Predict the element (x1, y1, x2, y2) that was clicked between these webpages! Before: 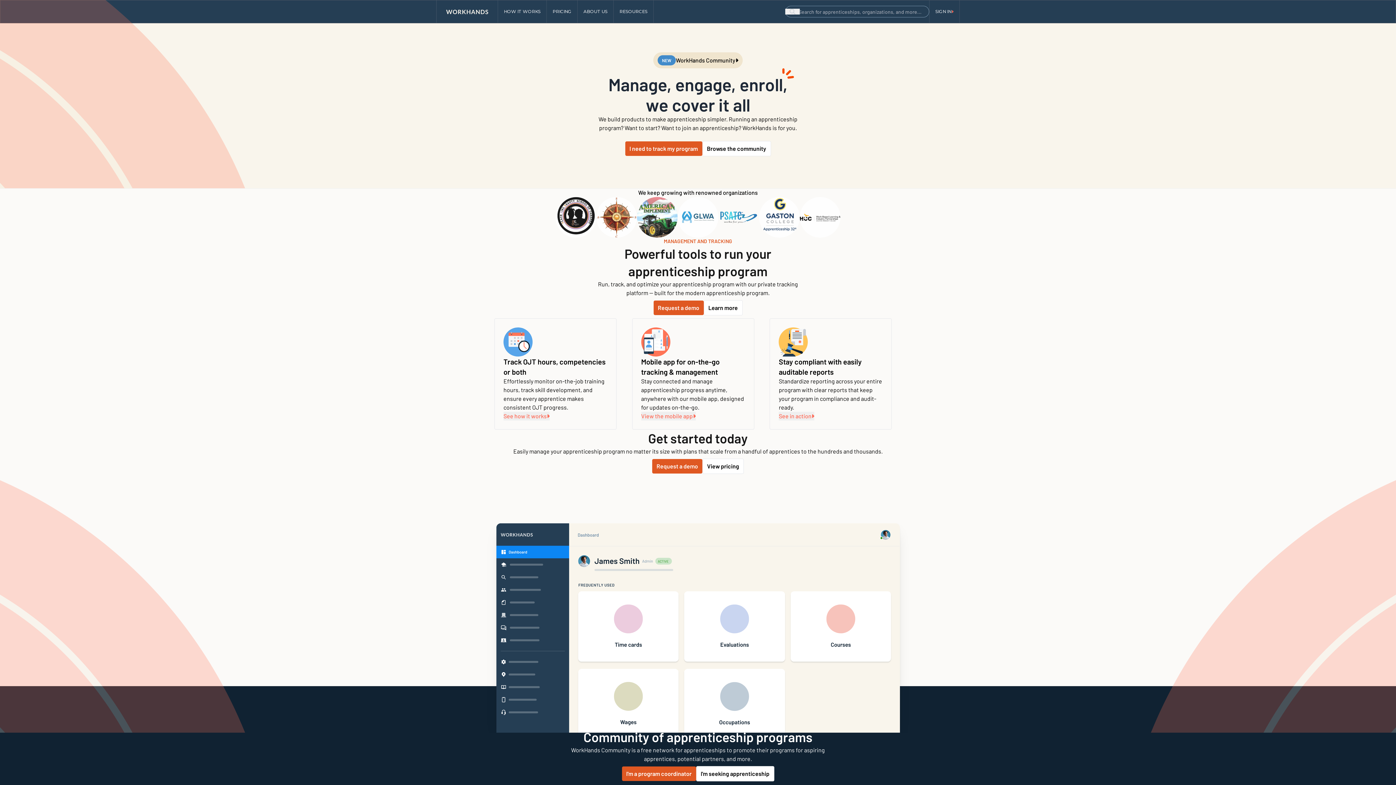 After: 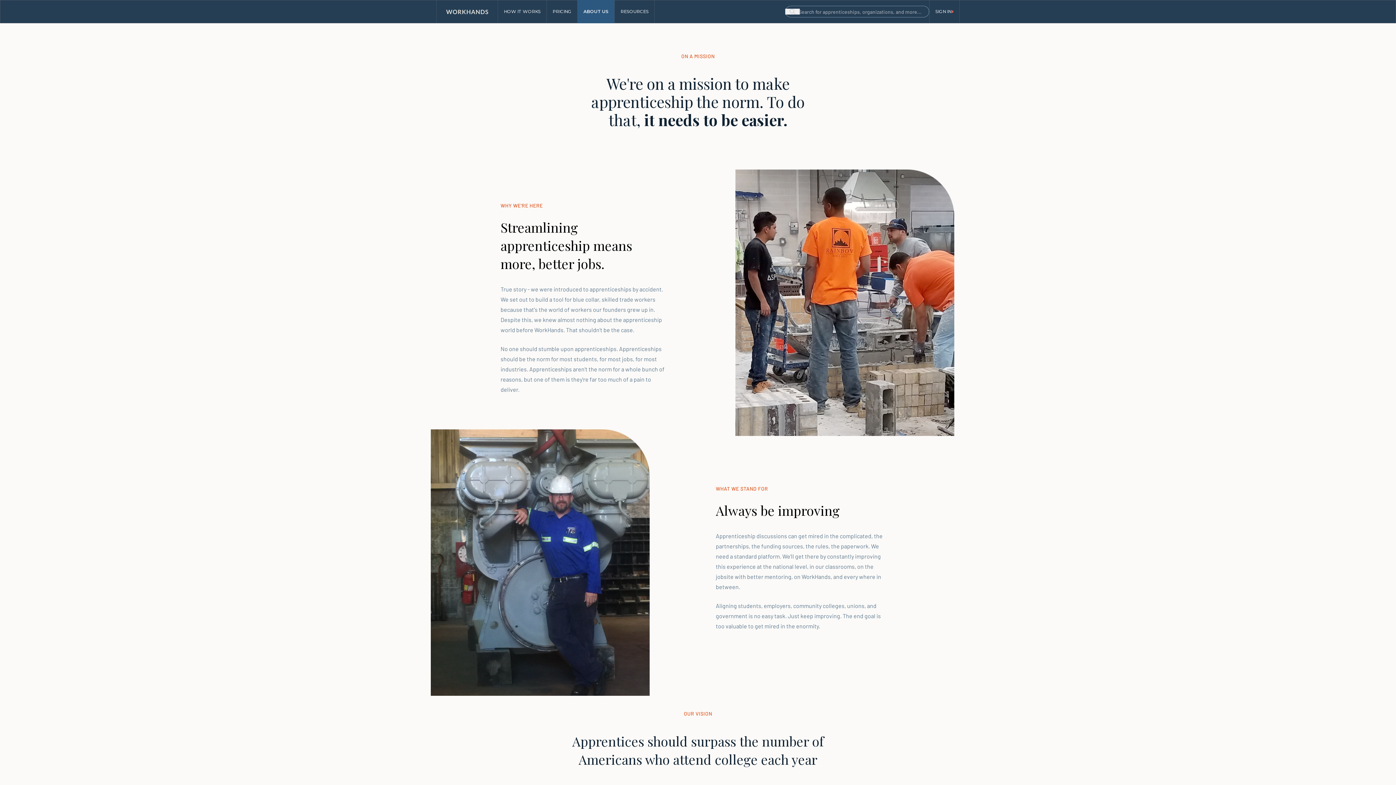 Action: bbox: (577, 0, 613, 23) label: ABOUT US